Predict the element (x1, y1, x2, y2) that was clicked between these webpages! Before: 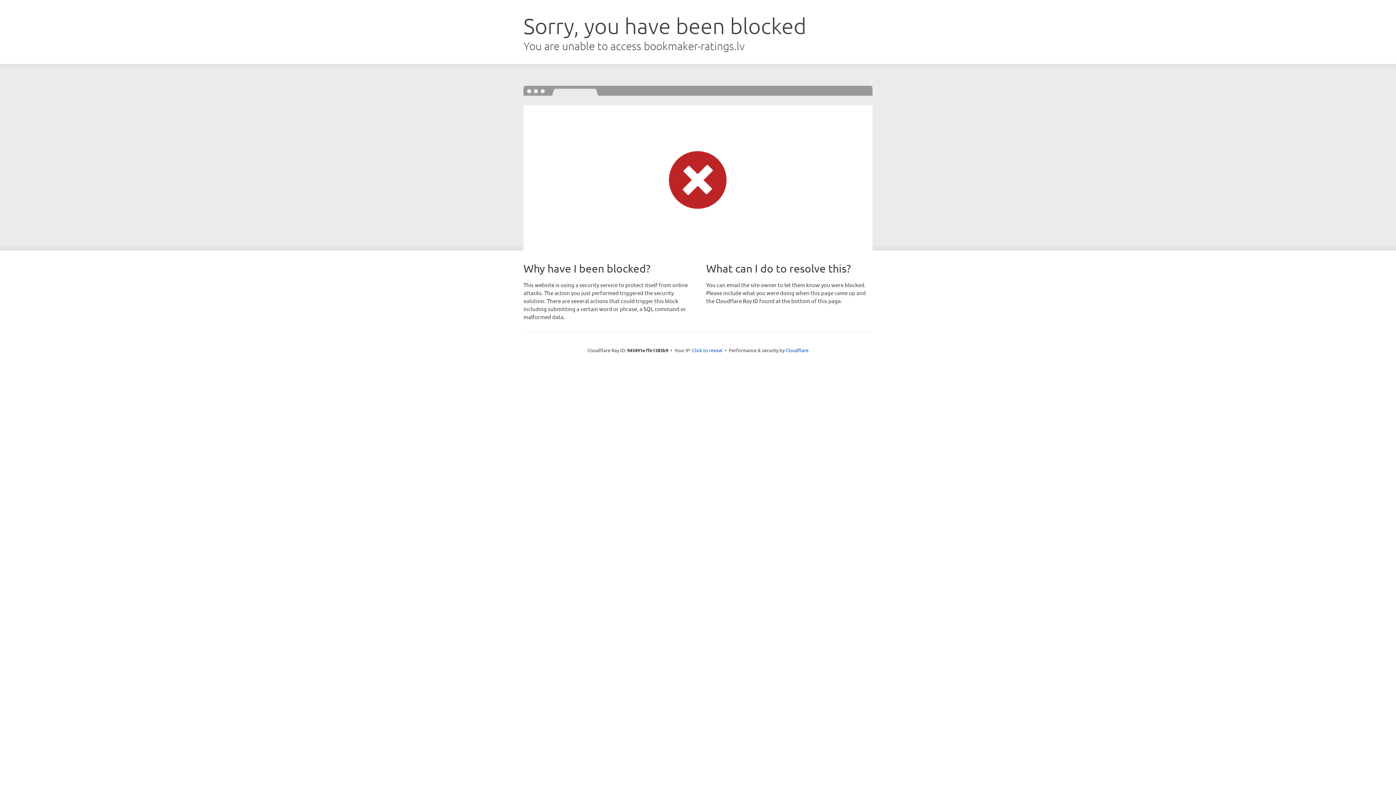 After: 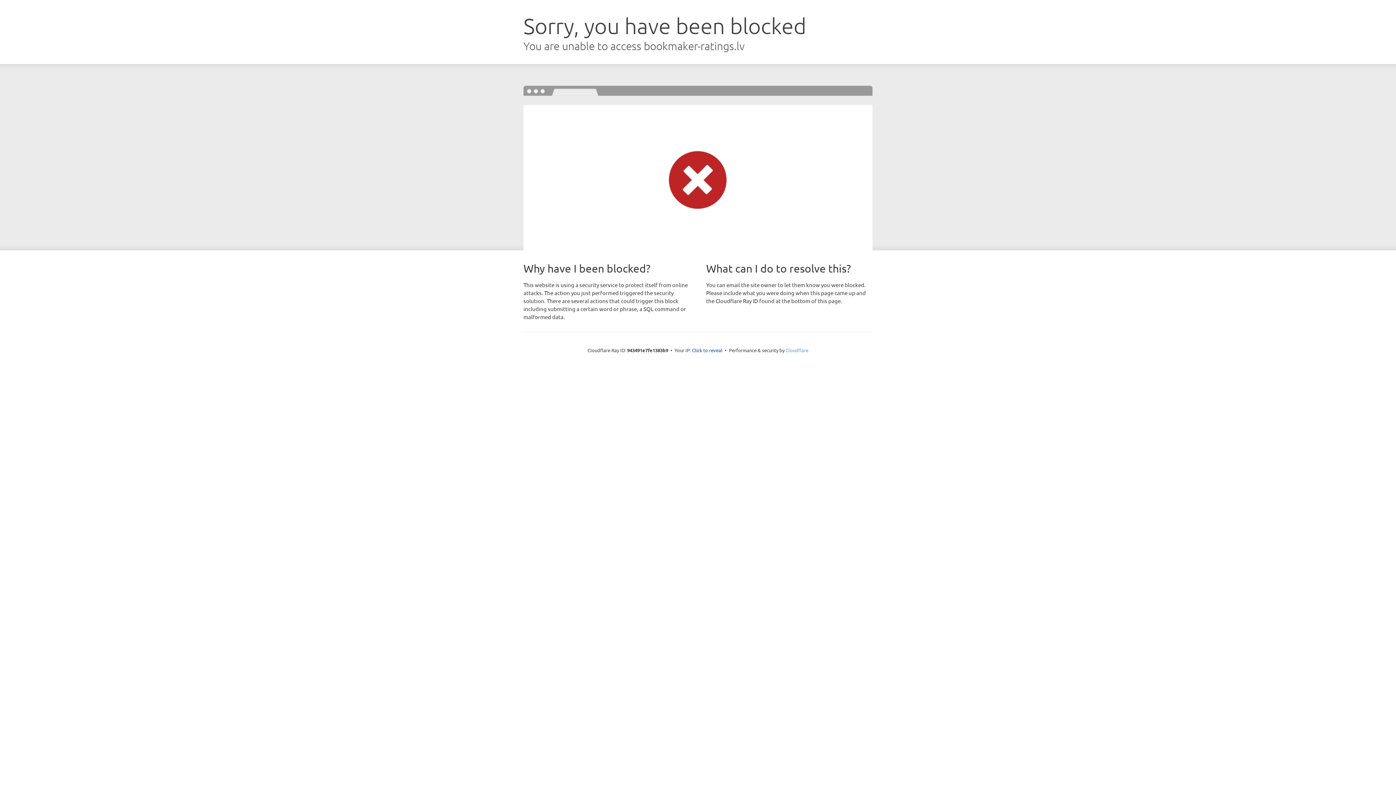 Action: bbox: (785, 347, 808, 353) label: Cloudflare